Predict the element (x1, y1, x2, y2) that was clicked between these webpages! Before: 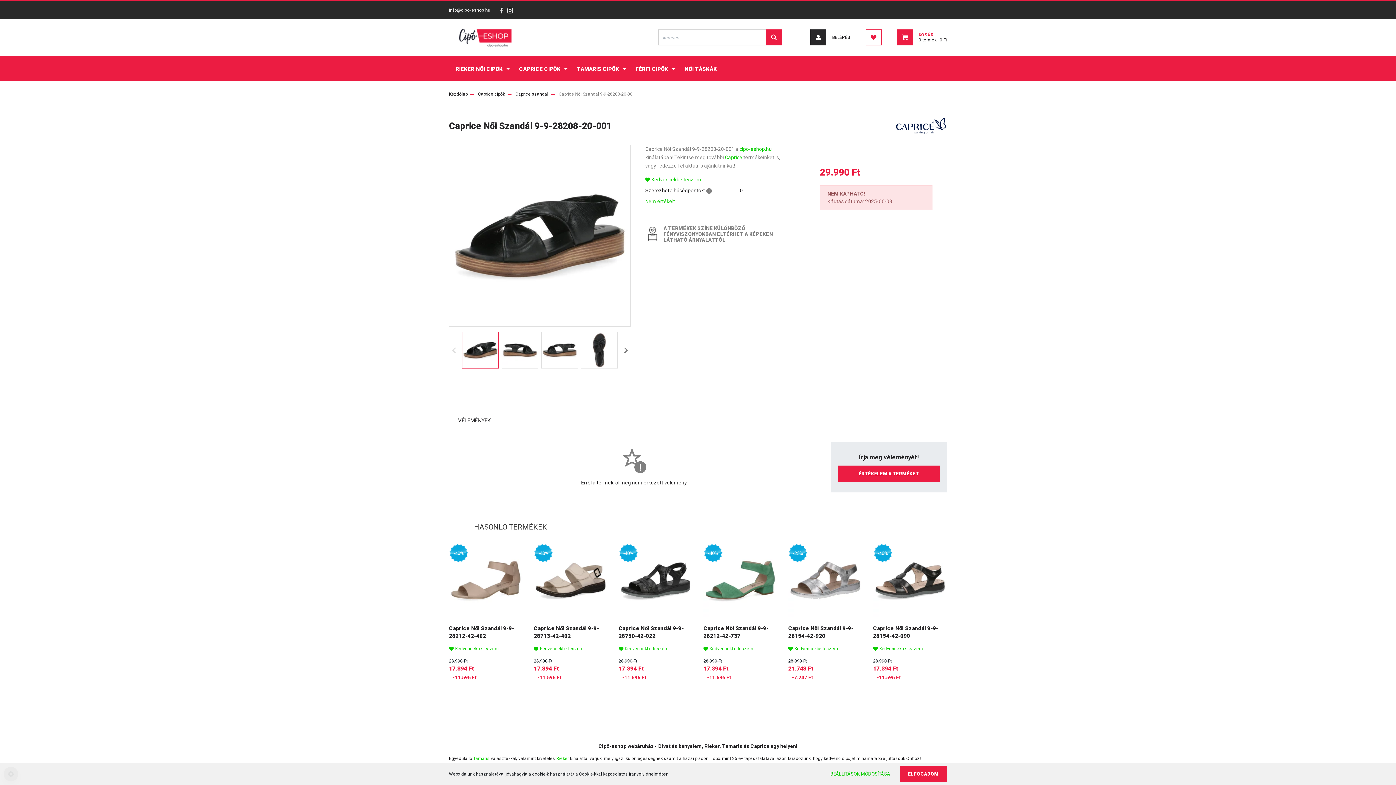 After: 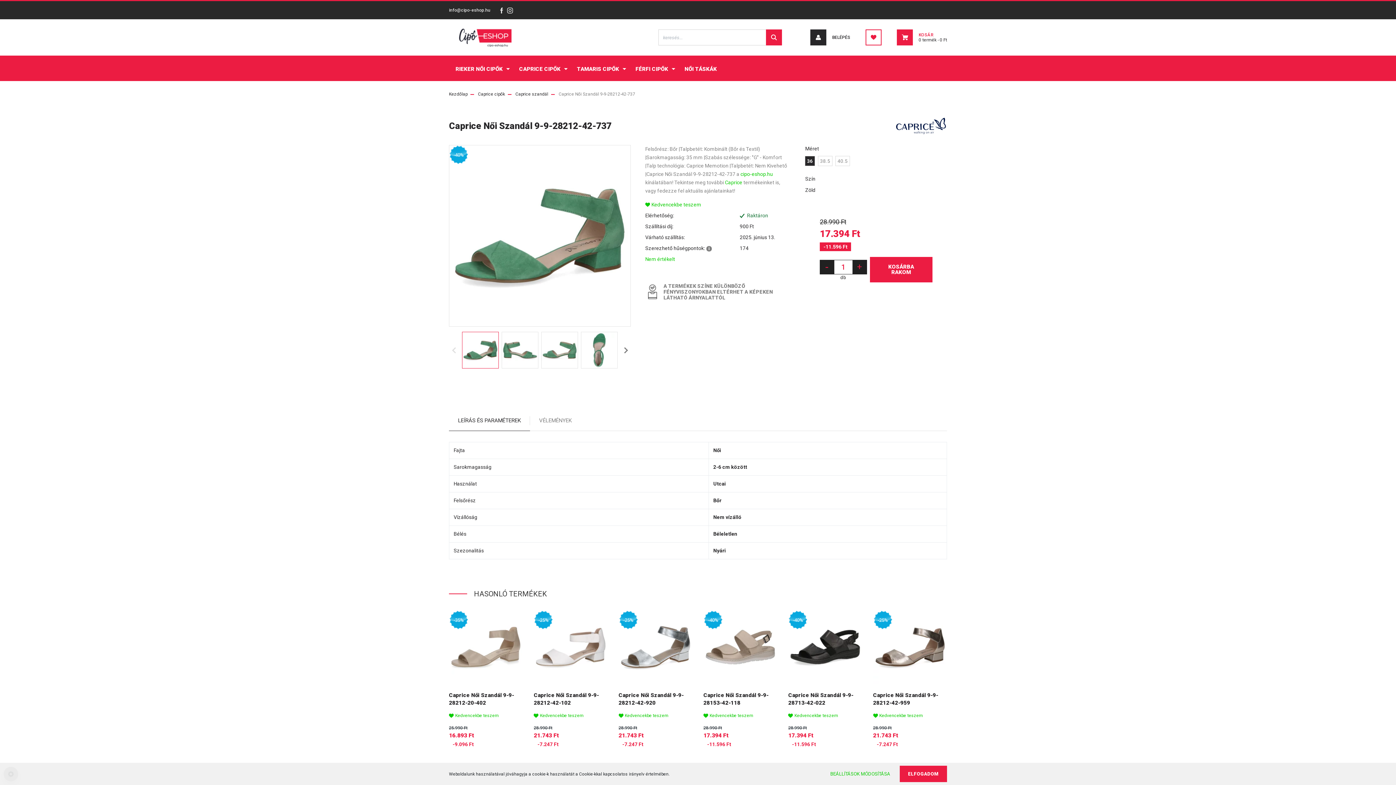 Action: bbox: (703, 543, 777, 617)